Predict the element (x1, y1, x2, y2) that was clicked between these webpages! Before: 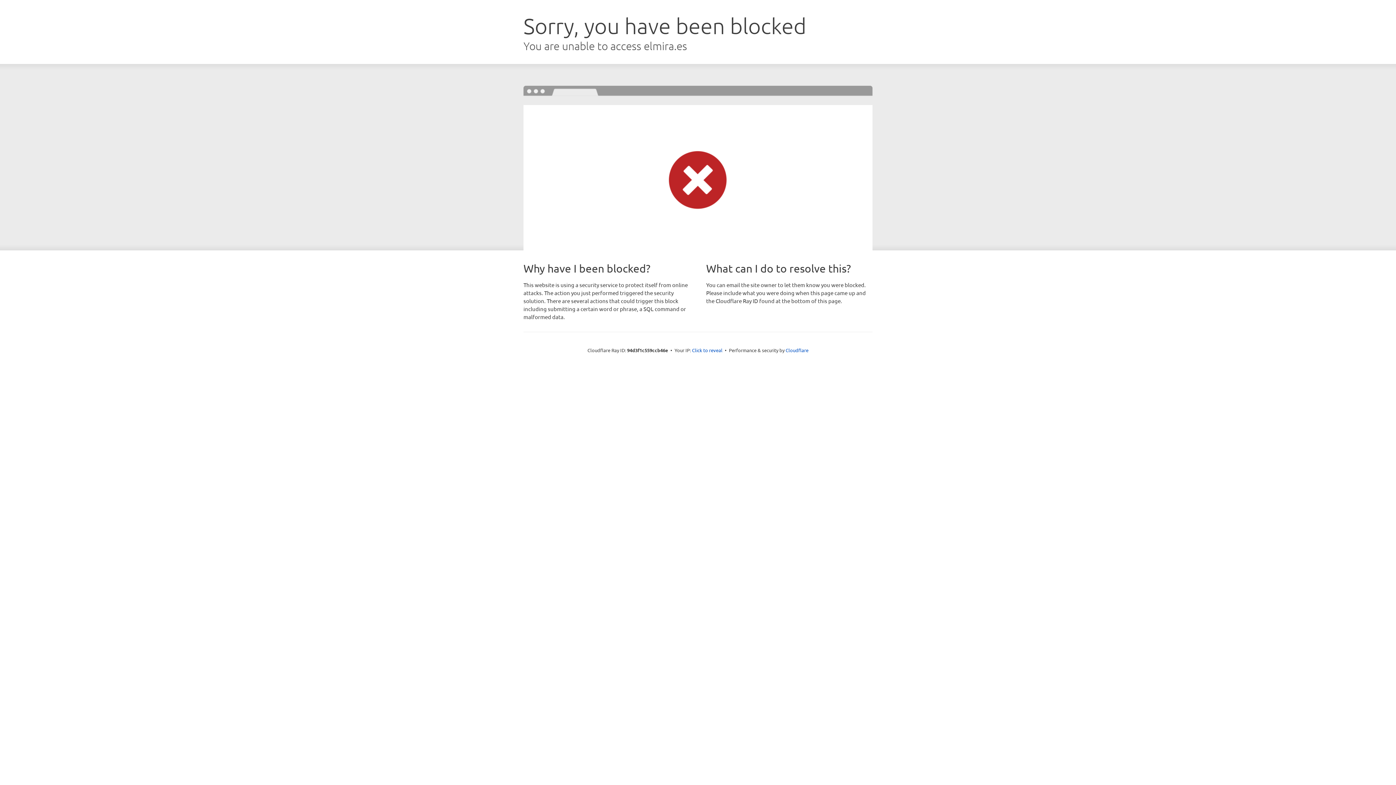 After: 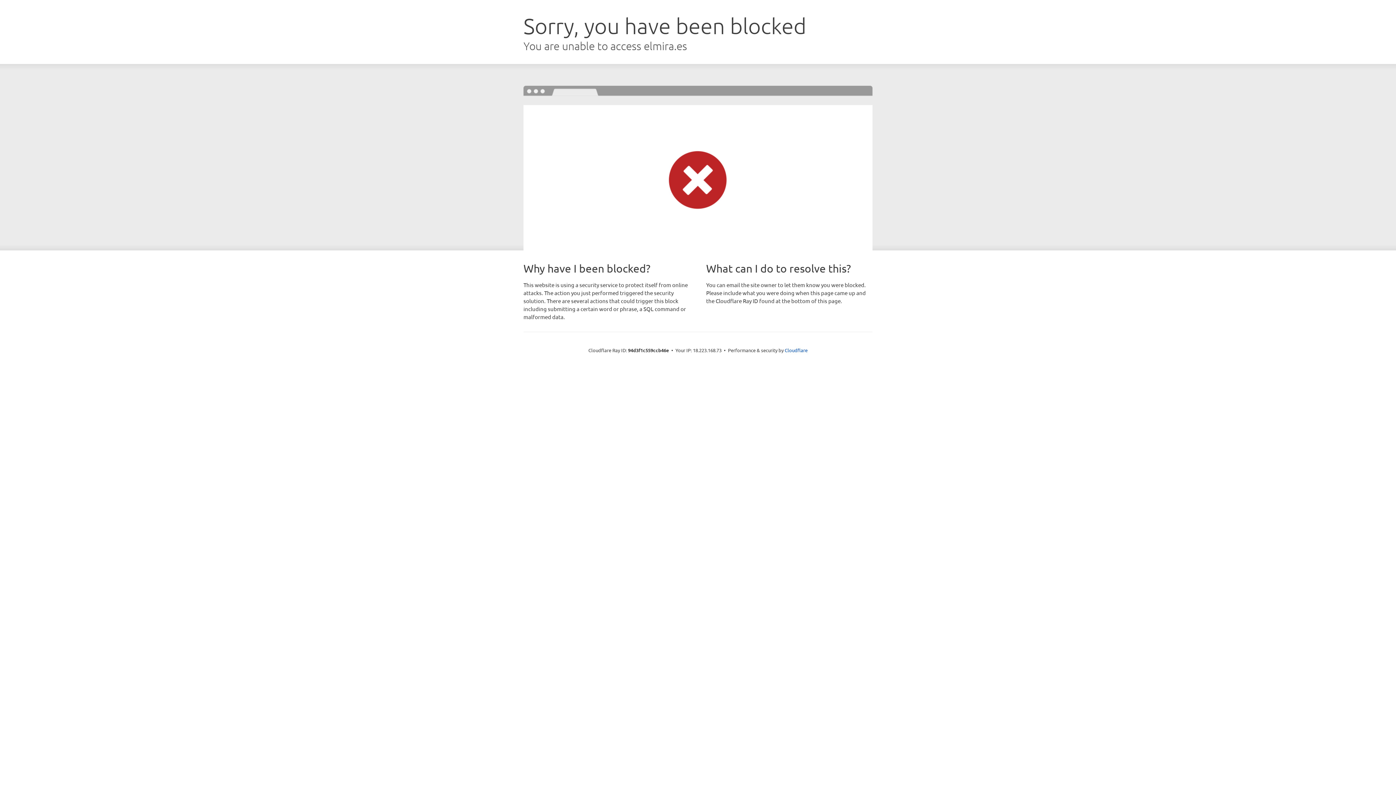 Action: label: Click to reveal bbox: (692, 346, 722, 353)